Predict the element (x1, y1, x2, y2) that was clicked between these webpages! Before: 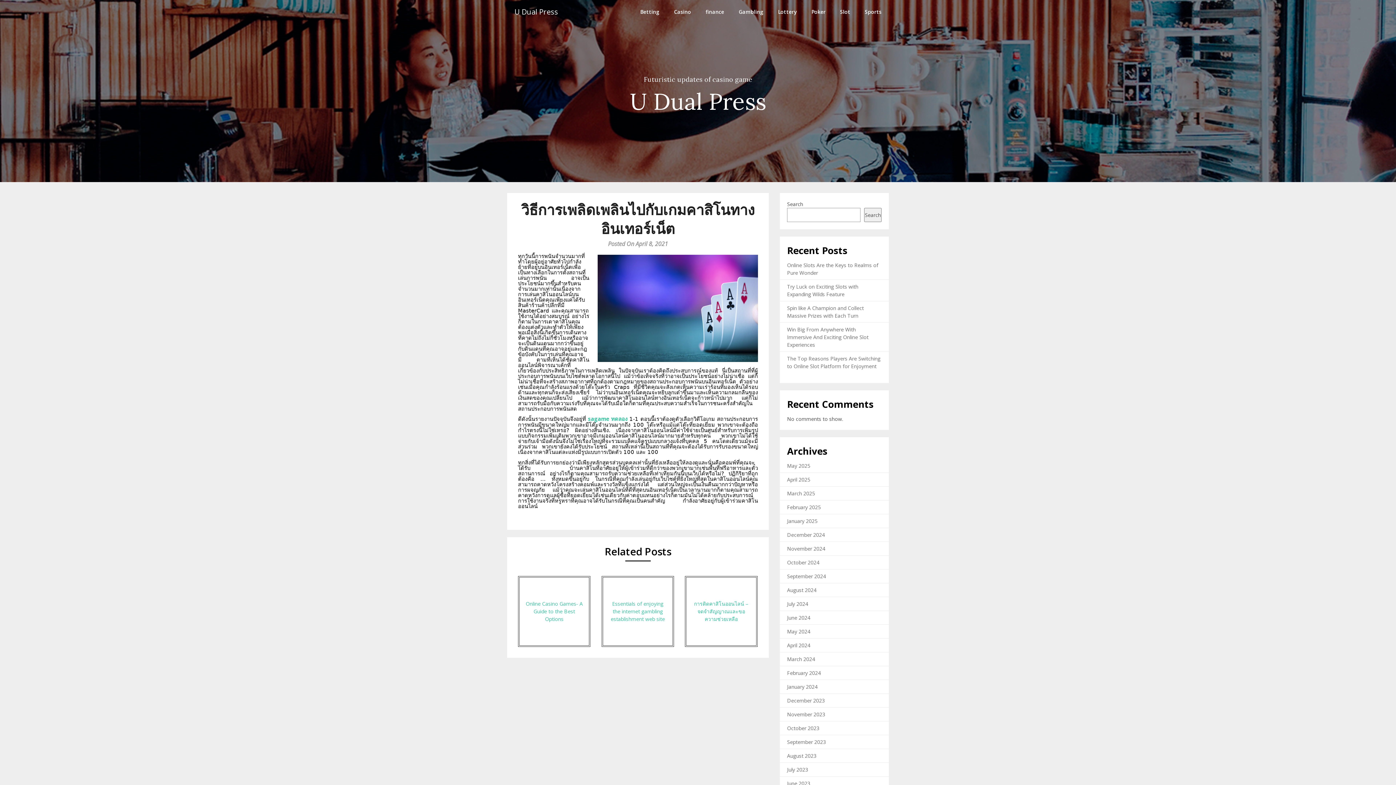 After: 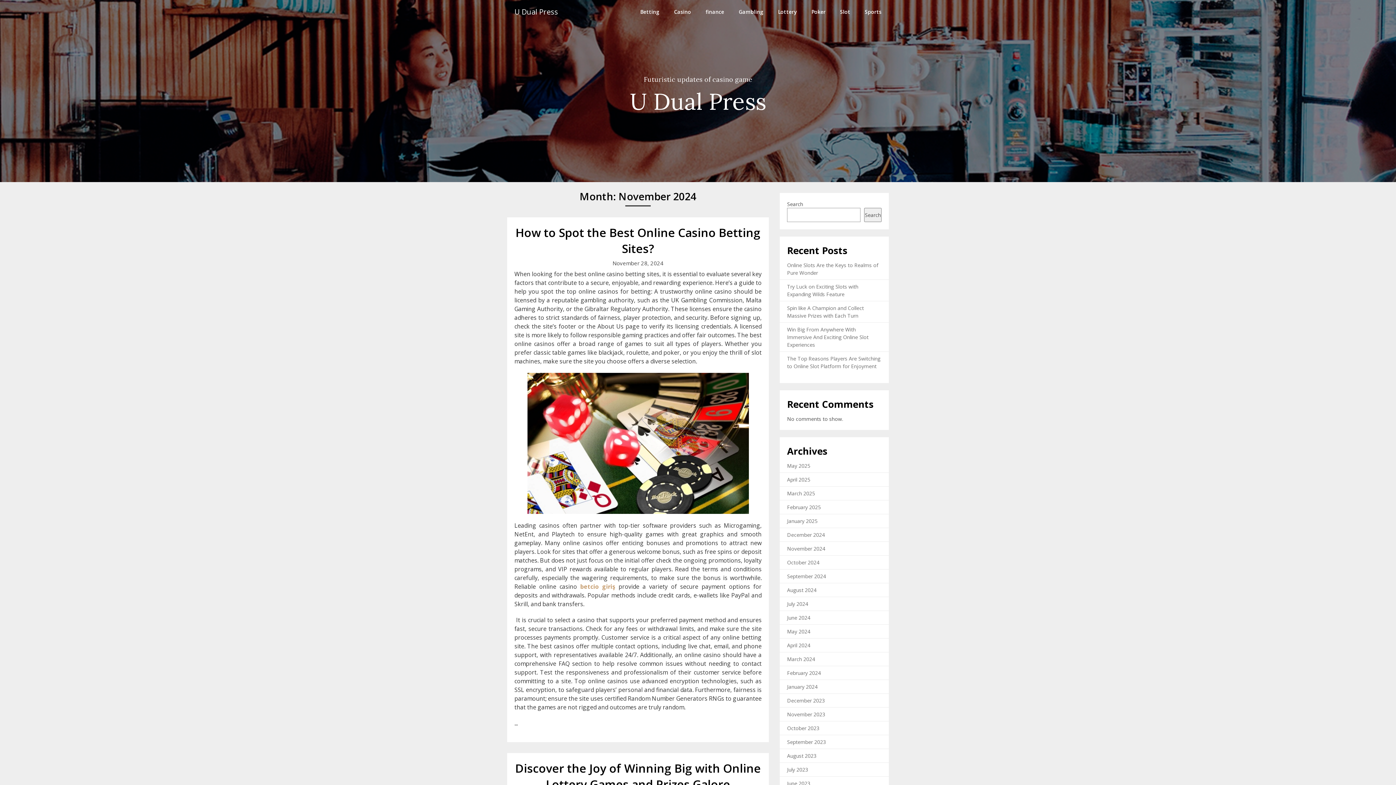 Action: bbox: (787, 545, 825, 552) label: November 2024